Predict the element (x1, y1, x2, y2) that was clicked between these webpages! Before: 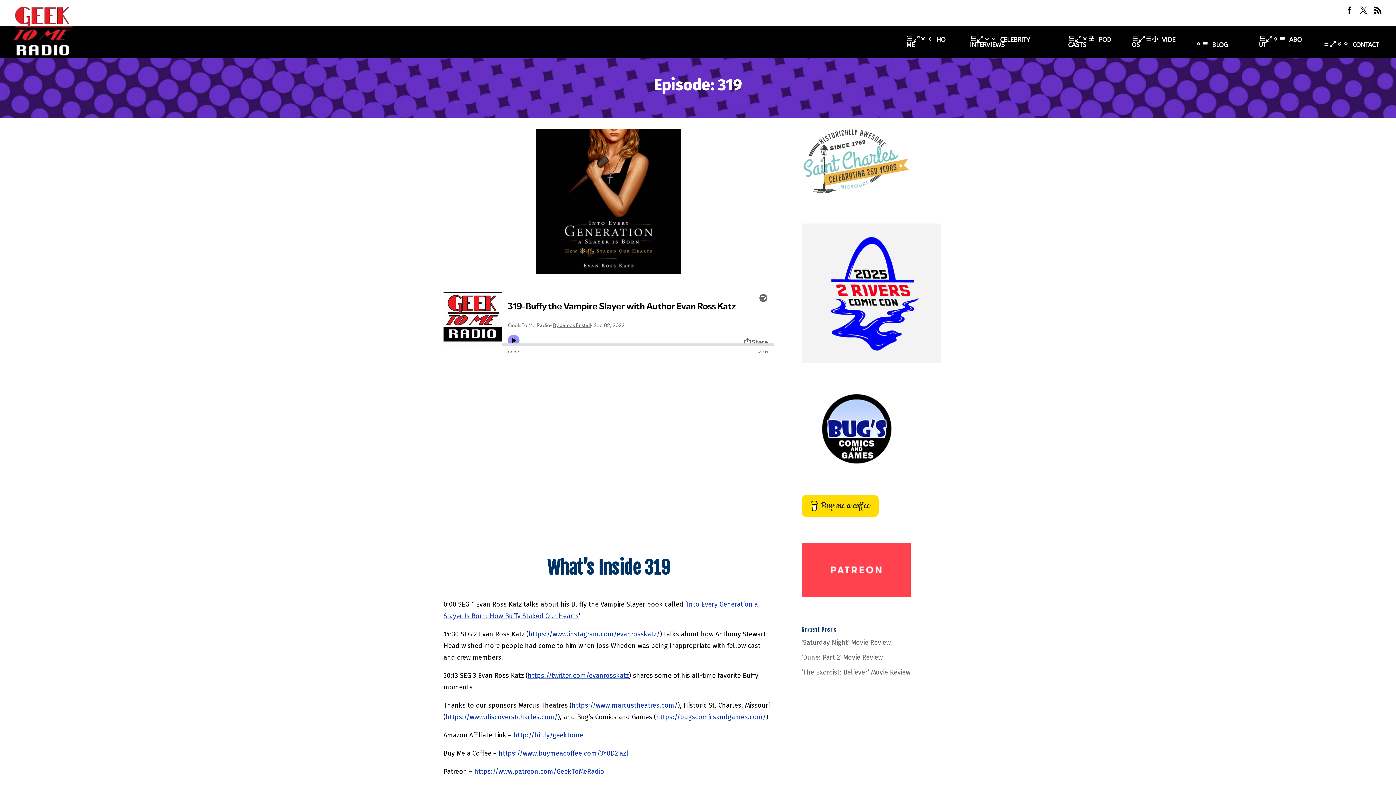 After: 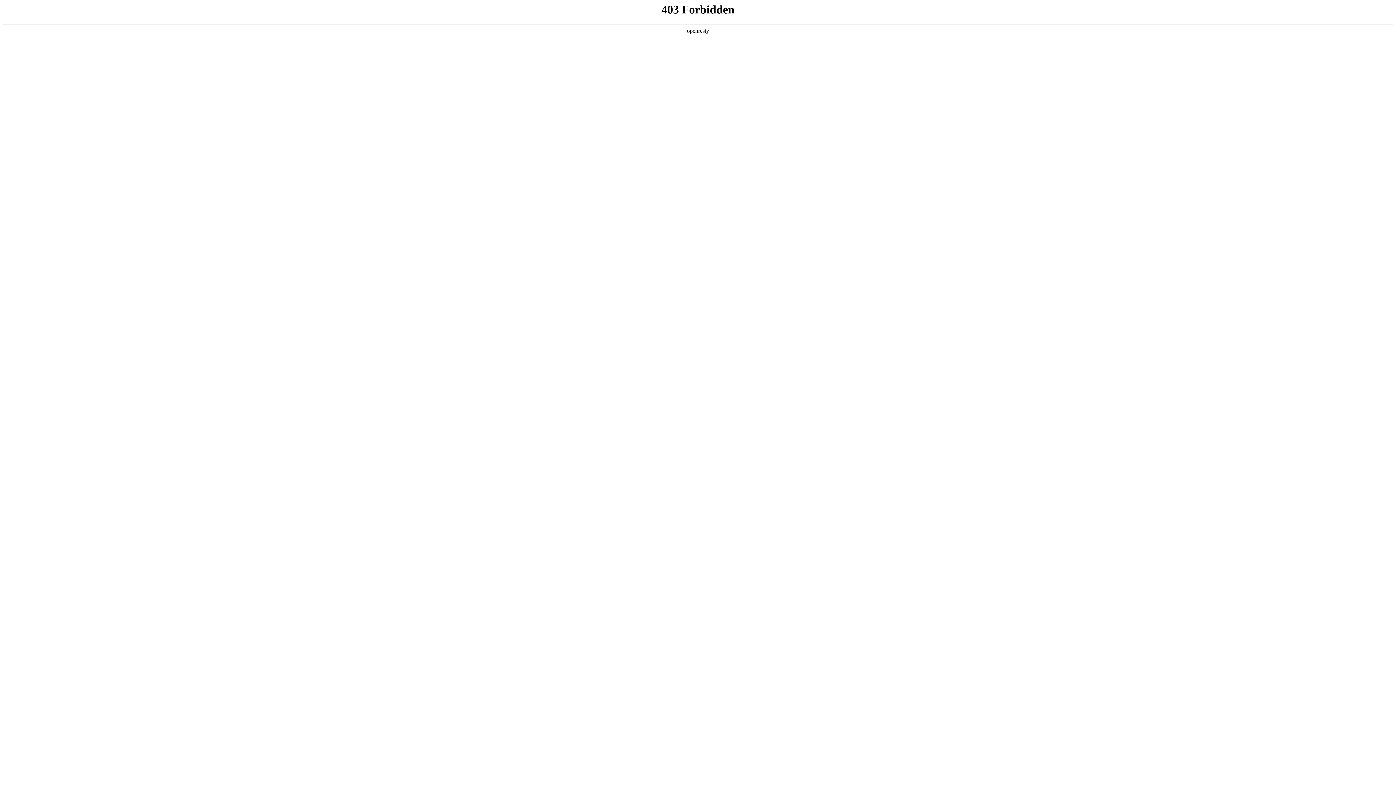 Action: bbox: (801, 187, 910, 195)